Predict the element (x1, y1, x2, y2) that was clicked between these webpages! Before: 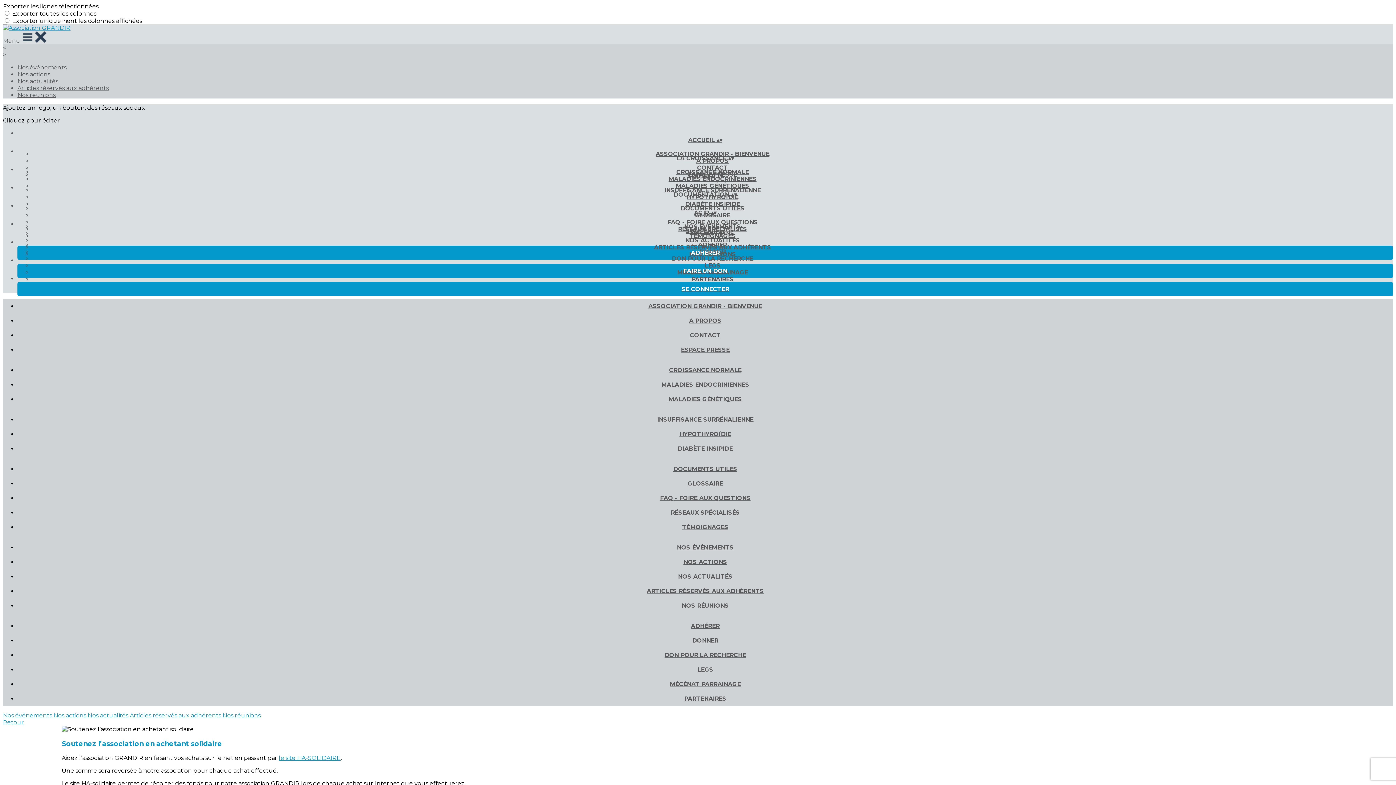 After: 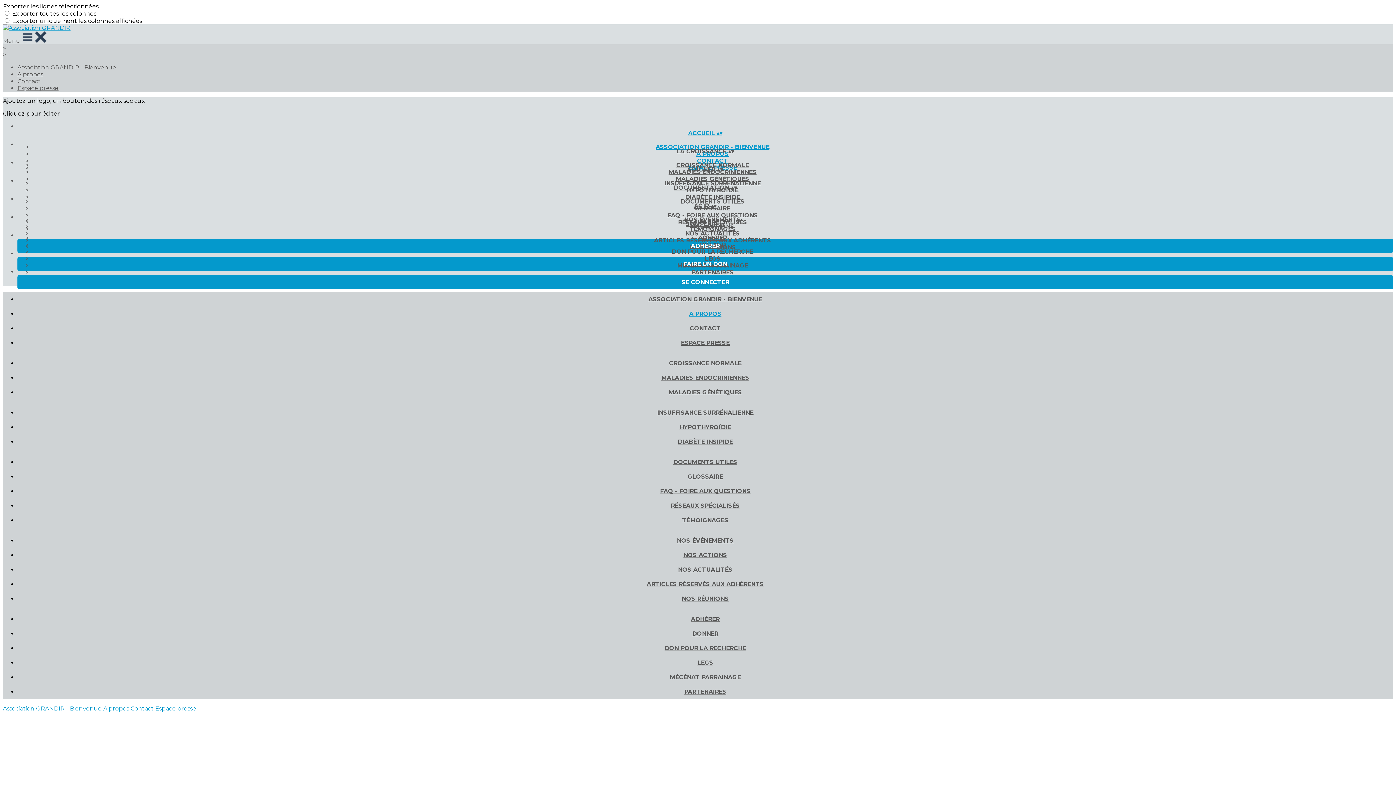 Action: bbox: (683, 317, 727, 324) label: A PROPOS